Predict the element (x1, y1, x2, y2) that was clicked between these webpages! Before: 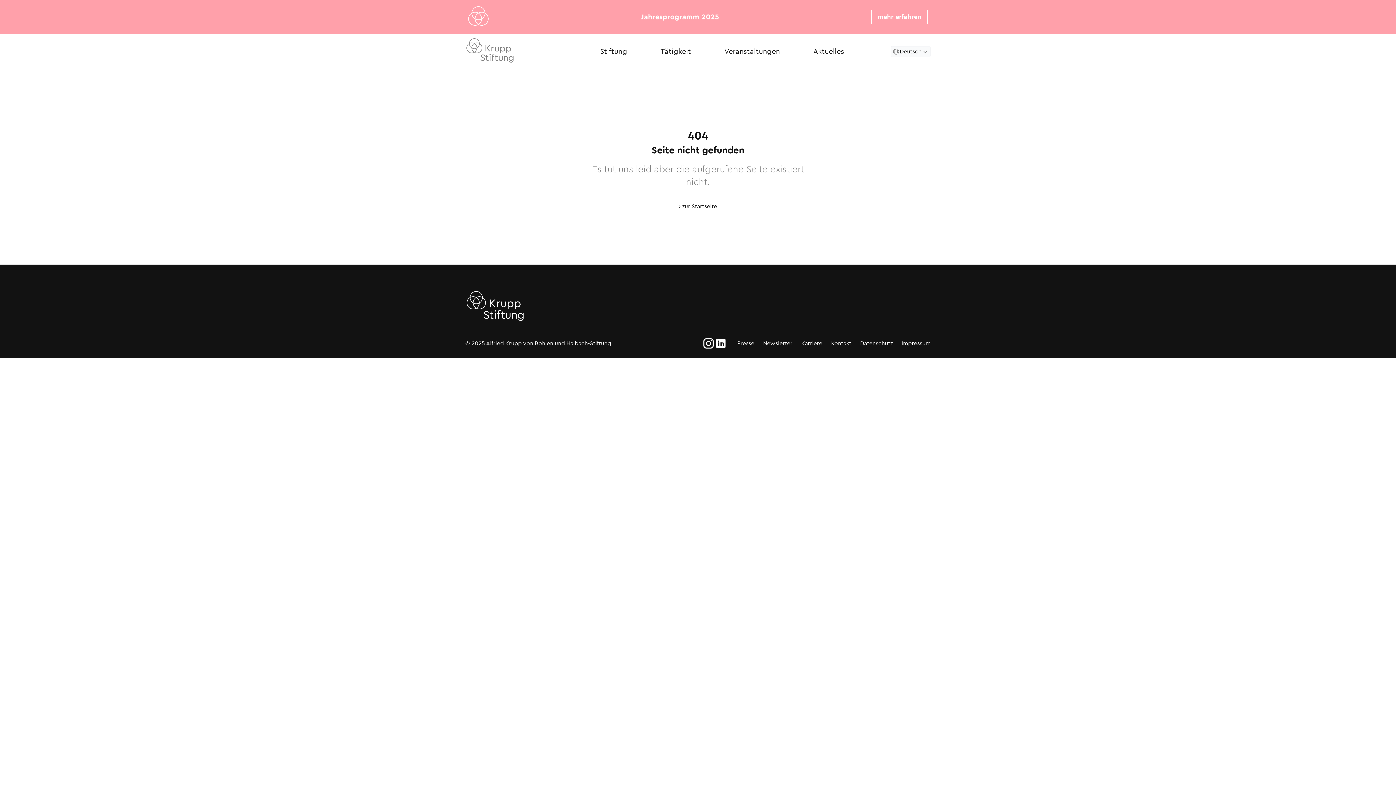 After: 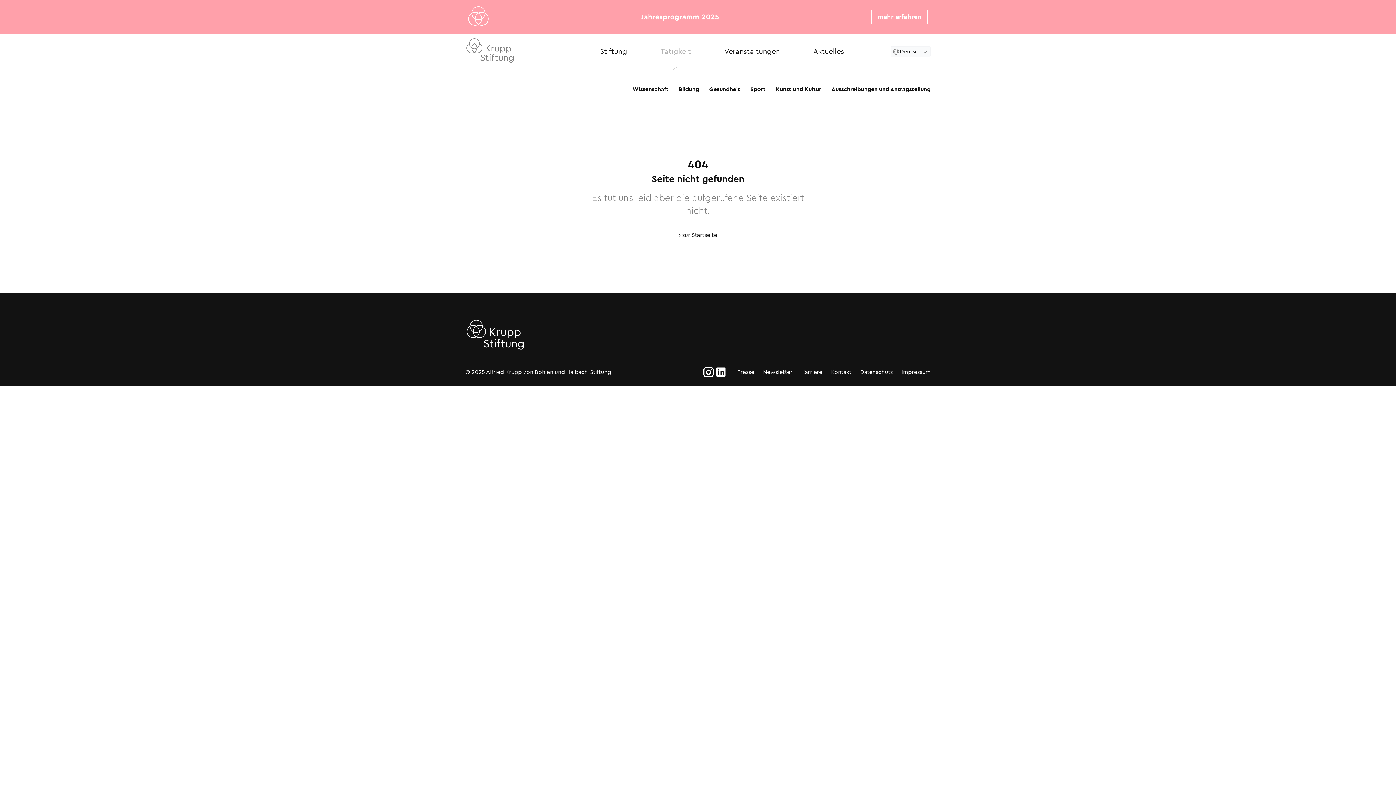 Action: label: Tätigkeit bbox: (627, 33, 691, 69)